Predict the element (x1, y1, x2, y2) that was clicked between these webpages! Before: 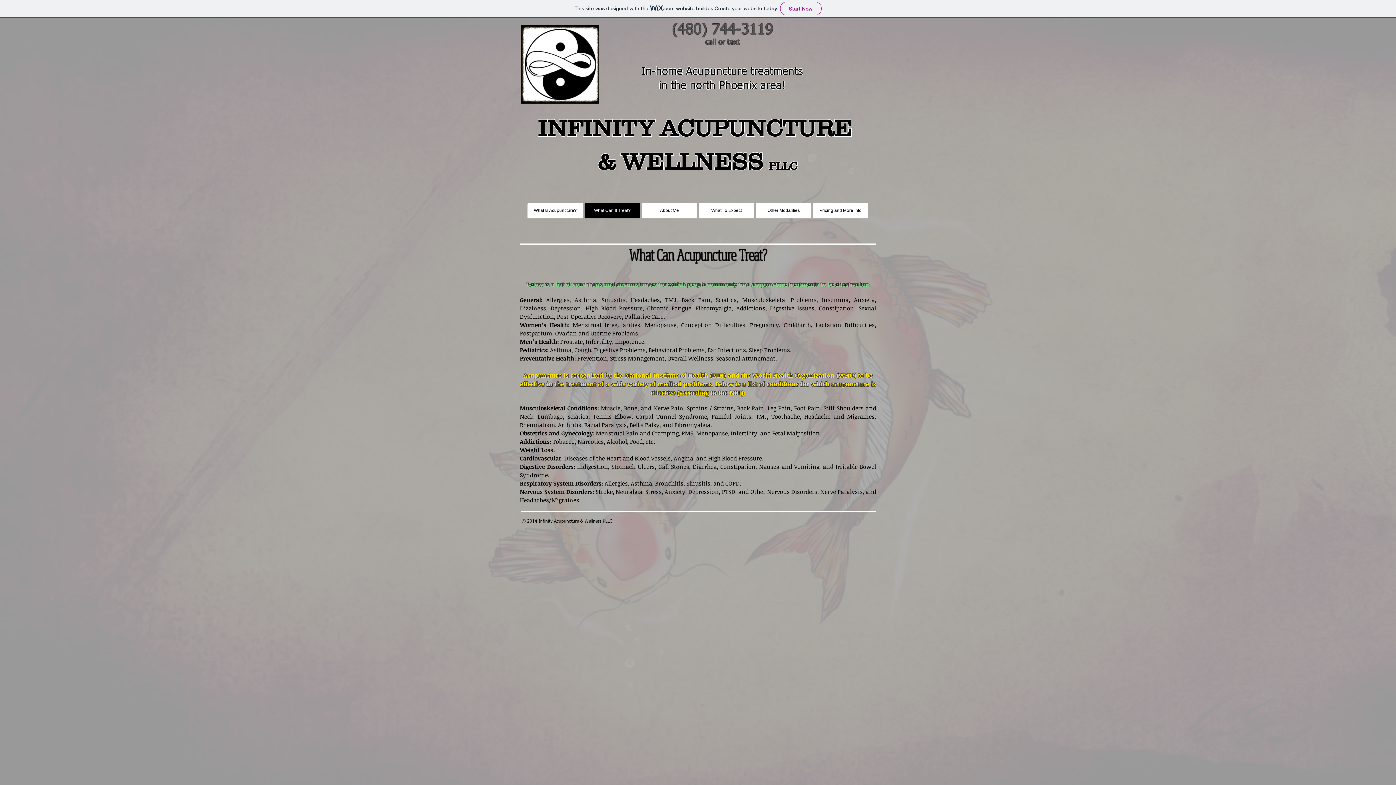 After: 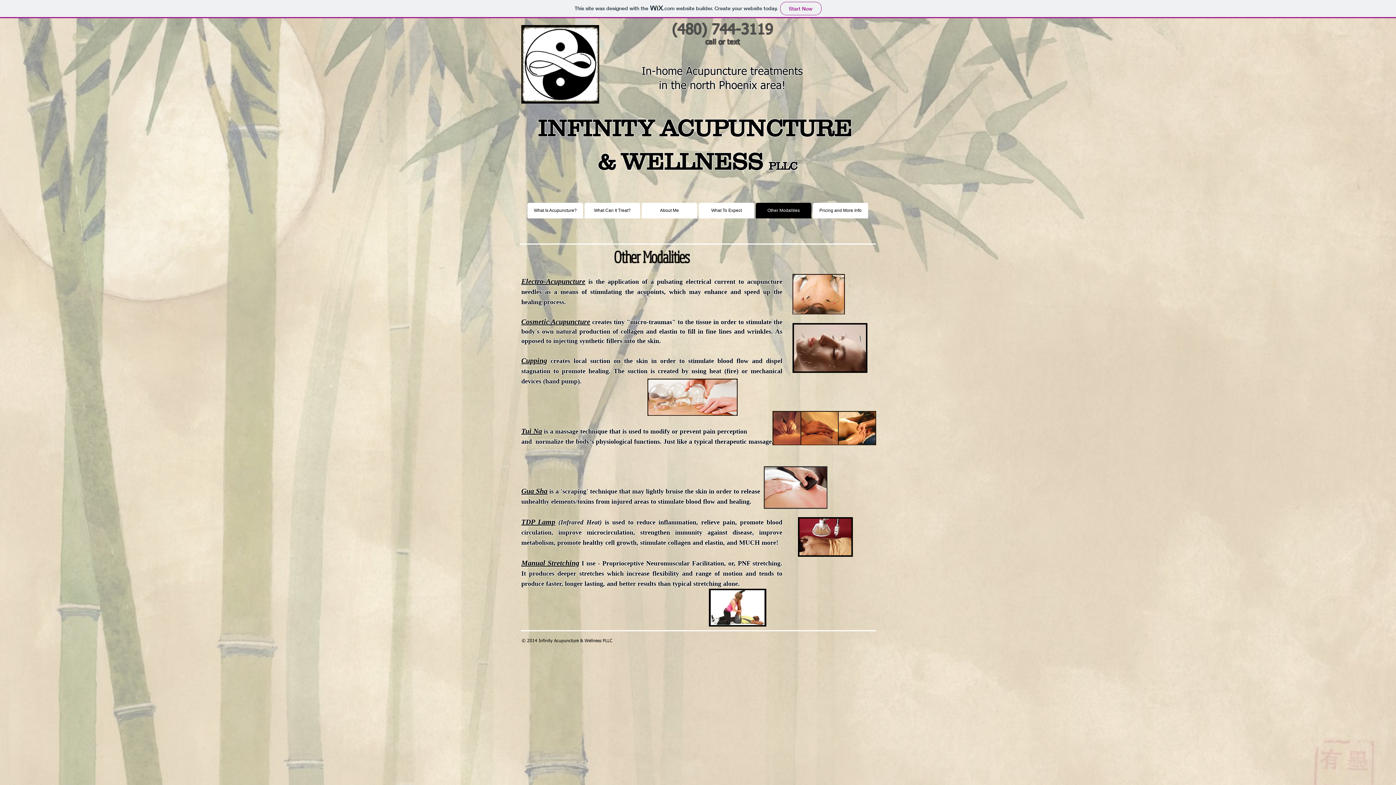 Action: label: Other Modalities bbox: (756, 202, 811, 218)